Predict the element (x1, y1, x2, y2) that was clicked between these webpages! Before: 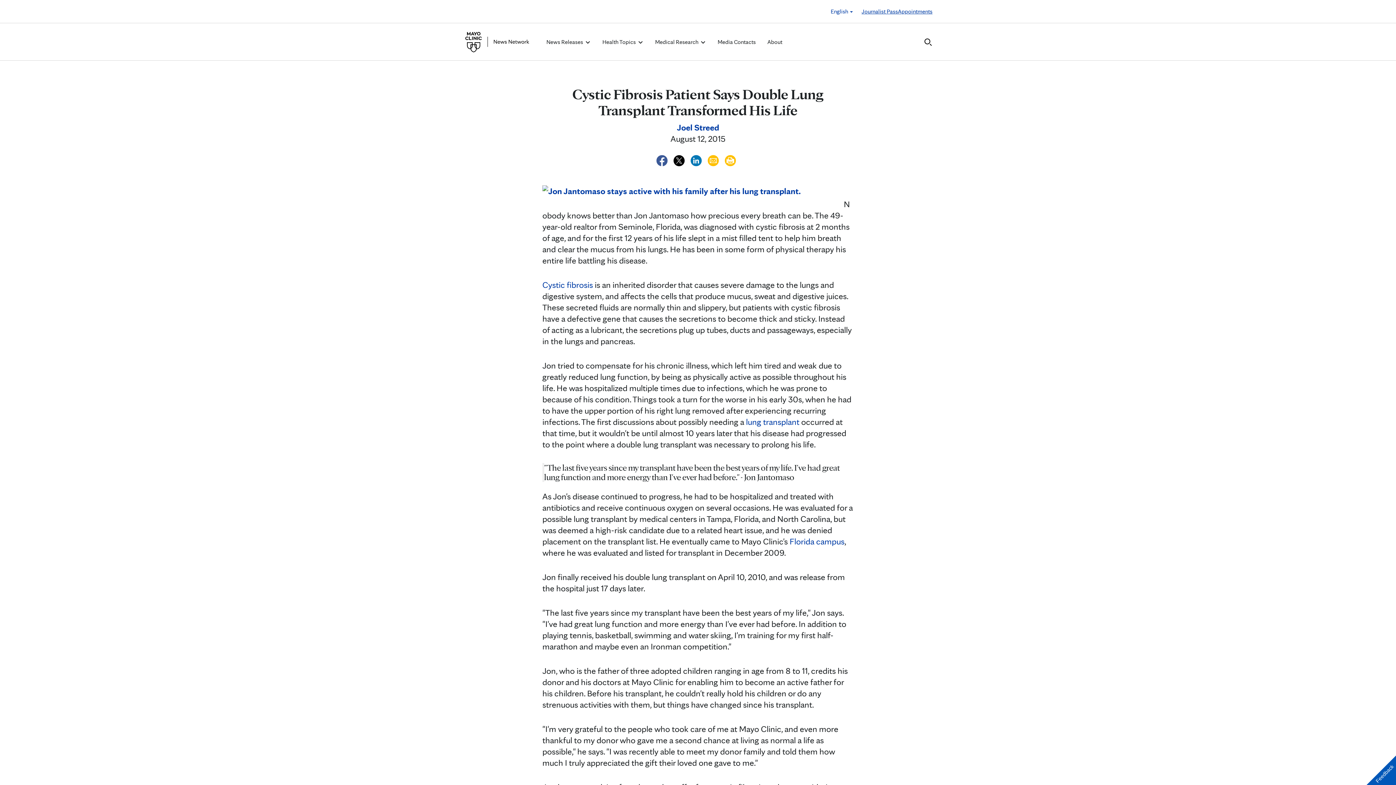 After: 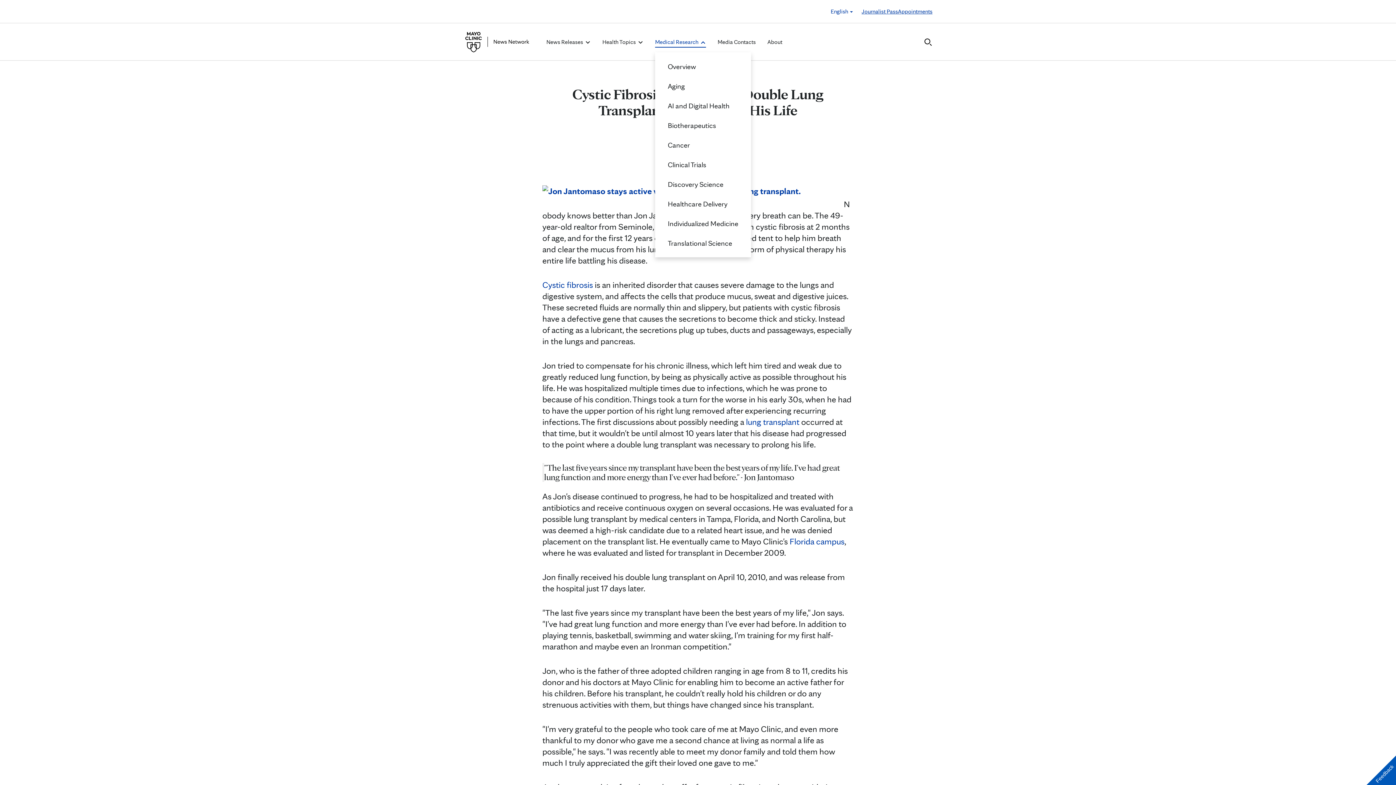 Action: label: Medical Research  bbox: (655, 37, 706, 46)